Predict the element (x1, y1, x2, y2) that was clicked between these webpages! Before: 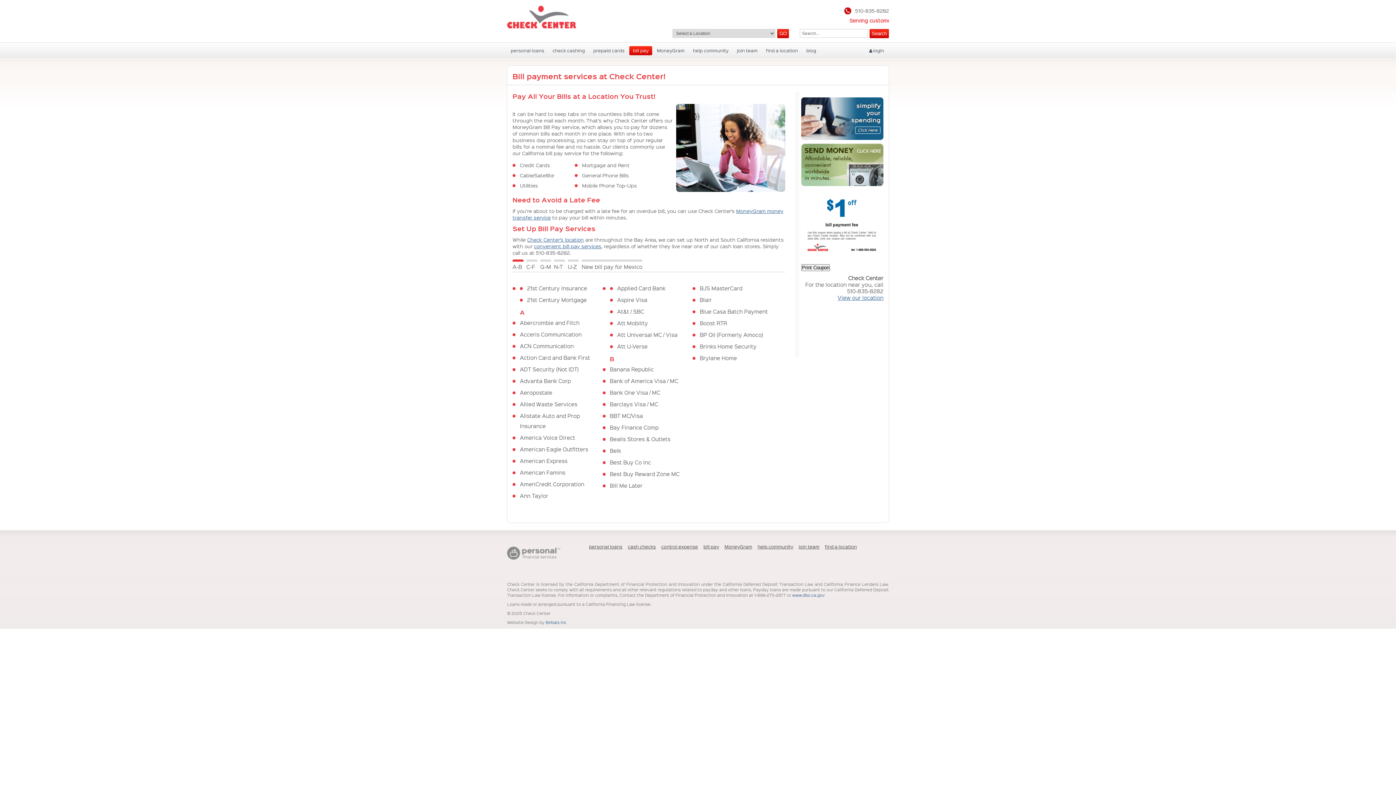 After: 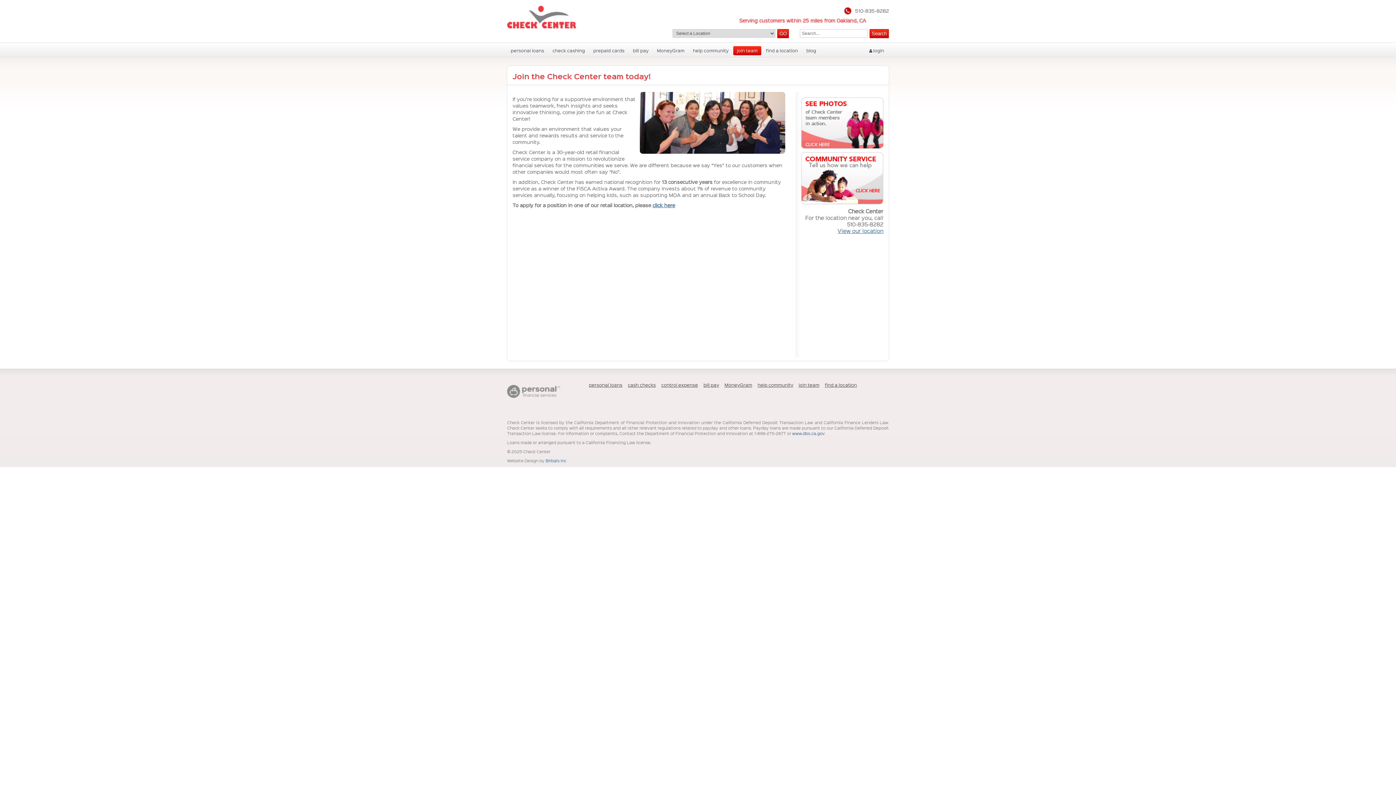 Action: label: join team bbox: (798, 543, 819, 549)